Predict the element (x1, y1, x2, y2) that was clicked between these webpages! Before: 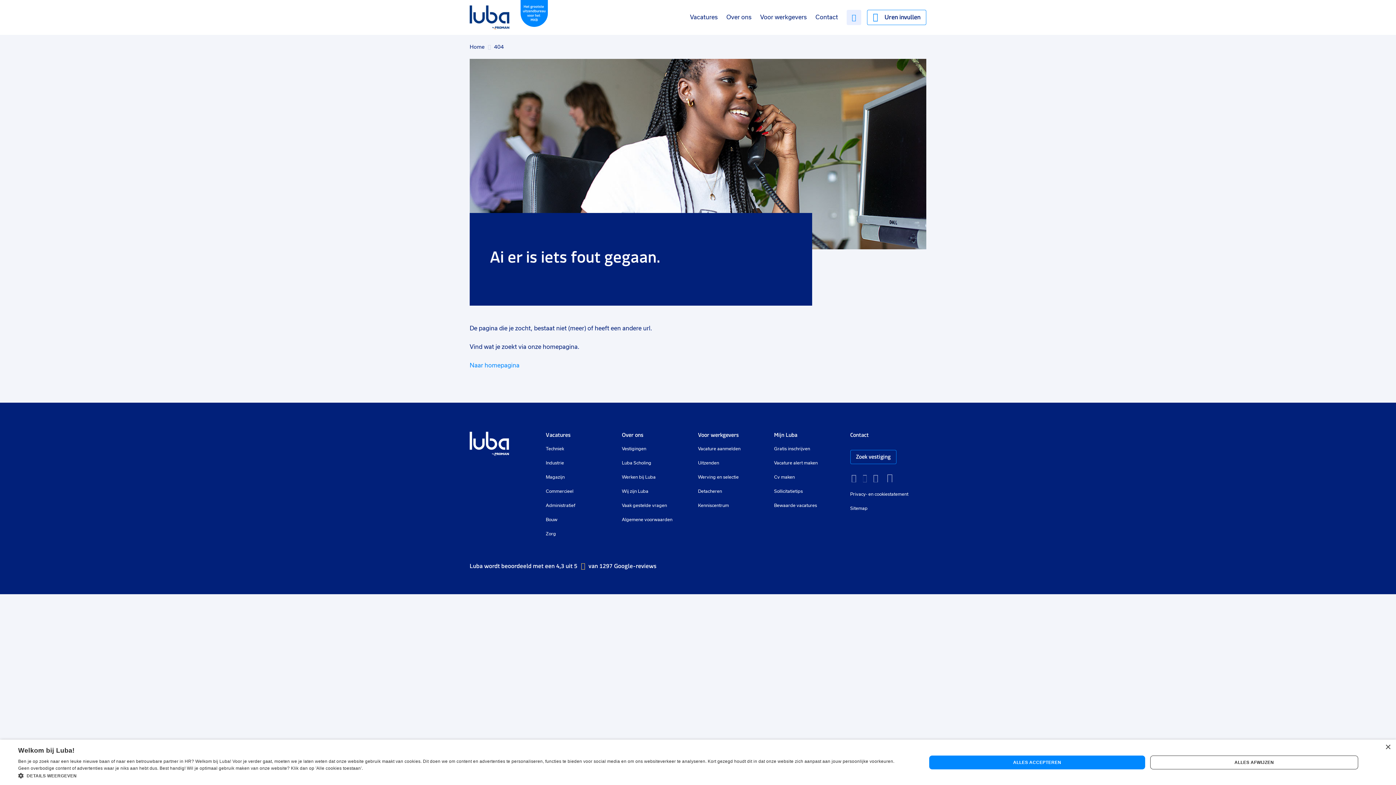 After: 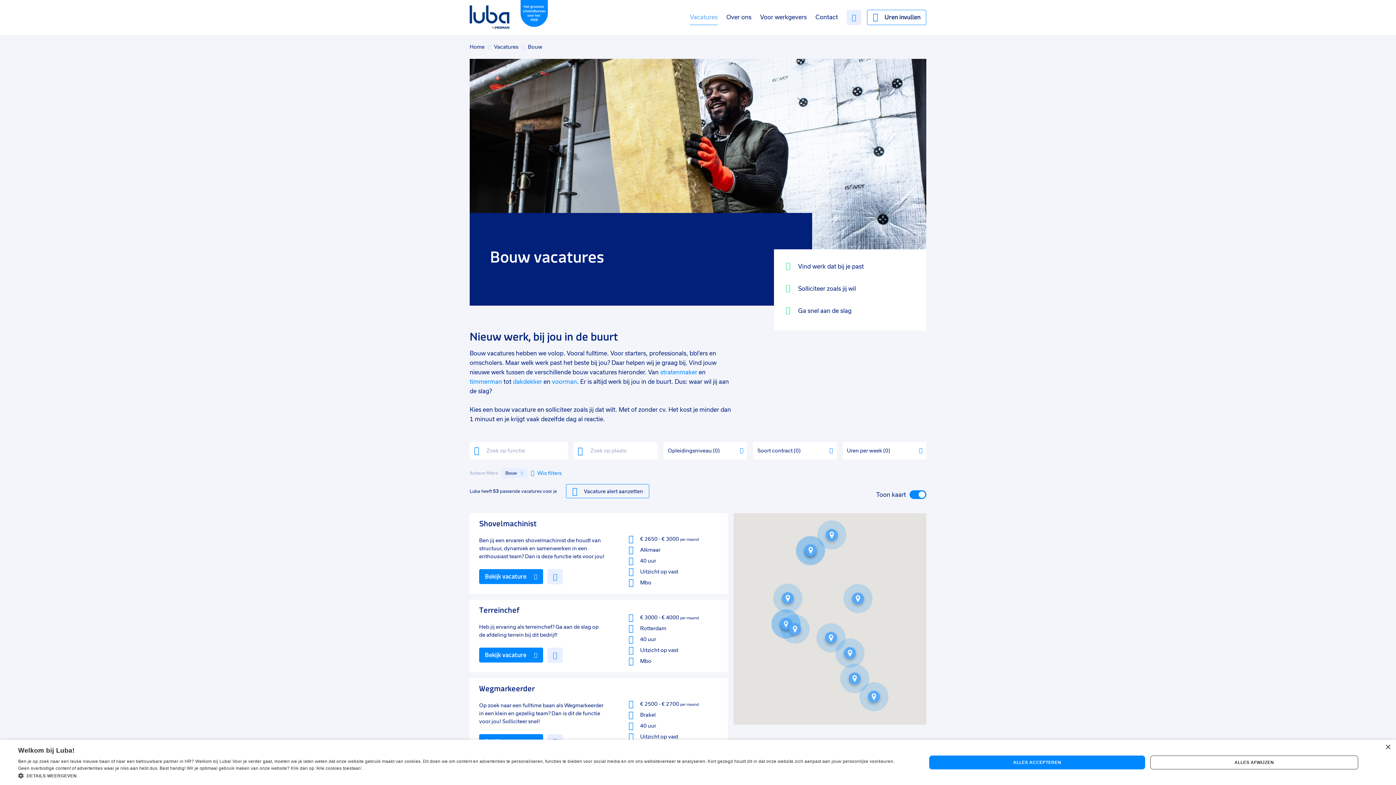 Action: label: Bouw bbox: (545, 517, 557, 522)